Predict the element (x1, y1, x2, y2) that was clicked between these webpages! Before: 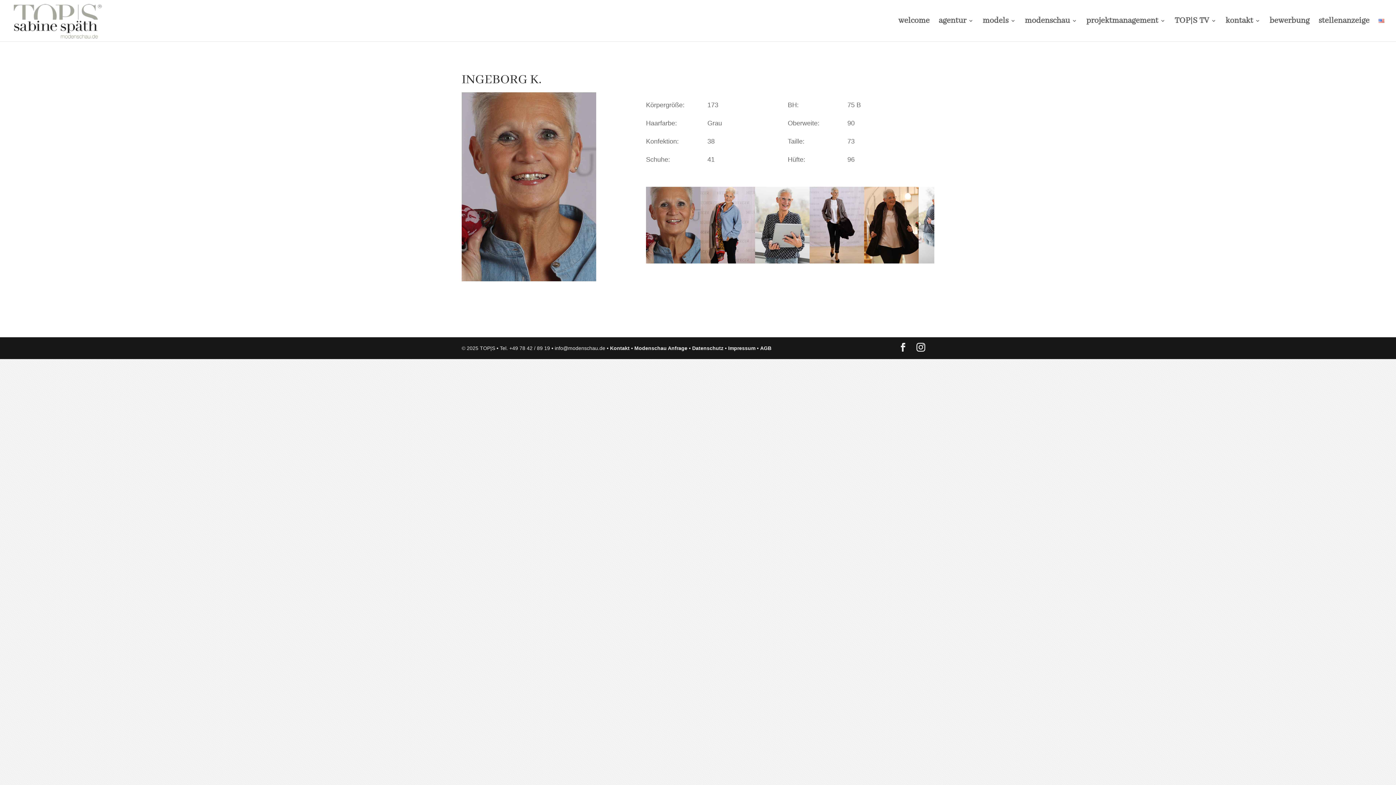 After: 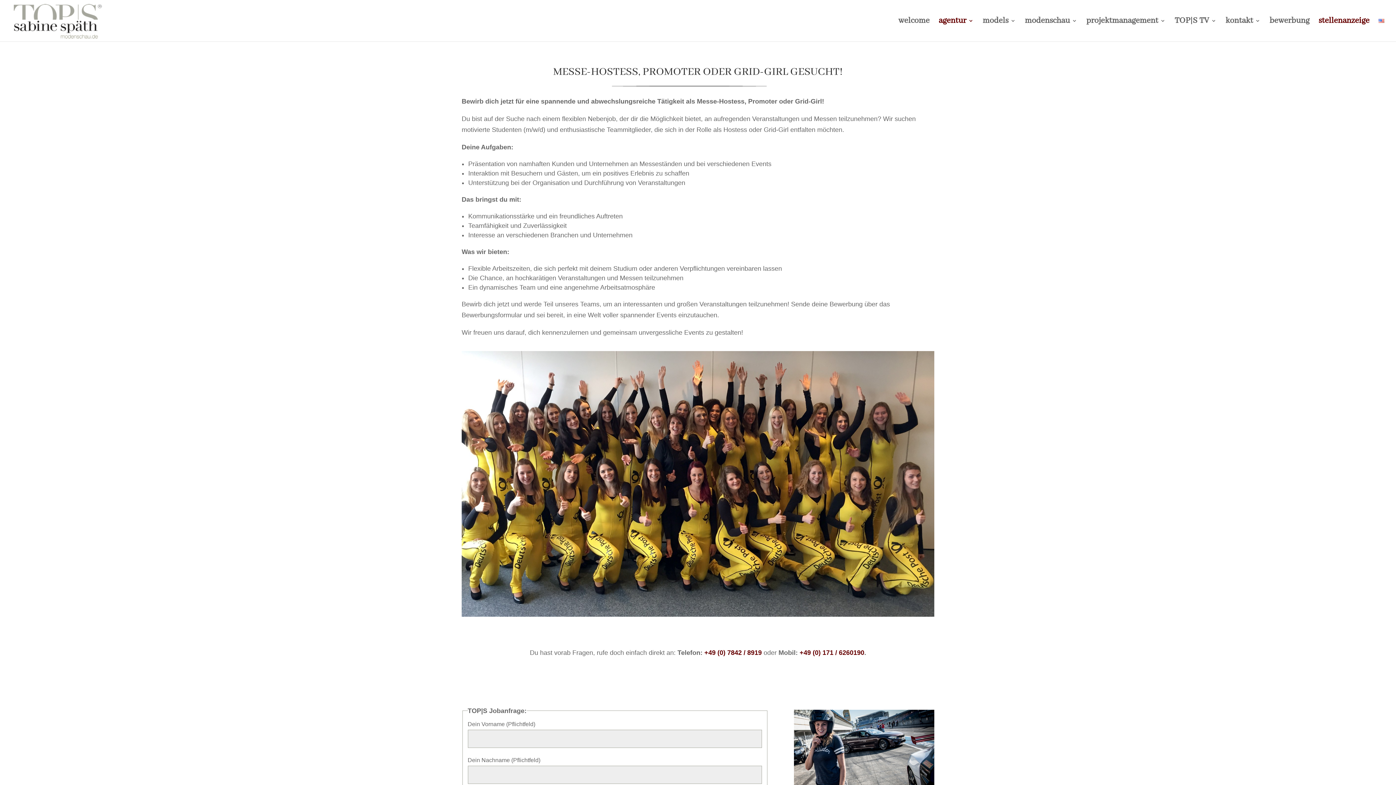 Action: bbox: (1318, 18, 1369, 41) label: stellenanzeige